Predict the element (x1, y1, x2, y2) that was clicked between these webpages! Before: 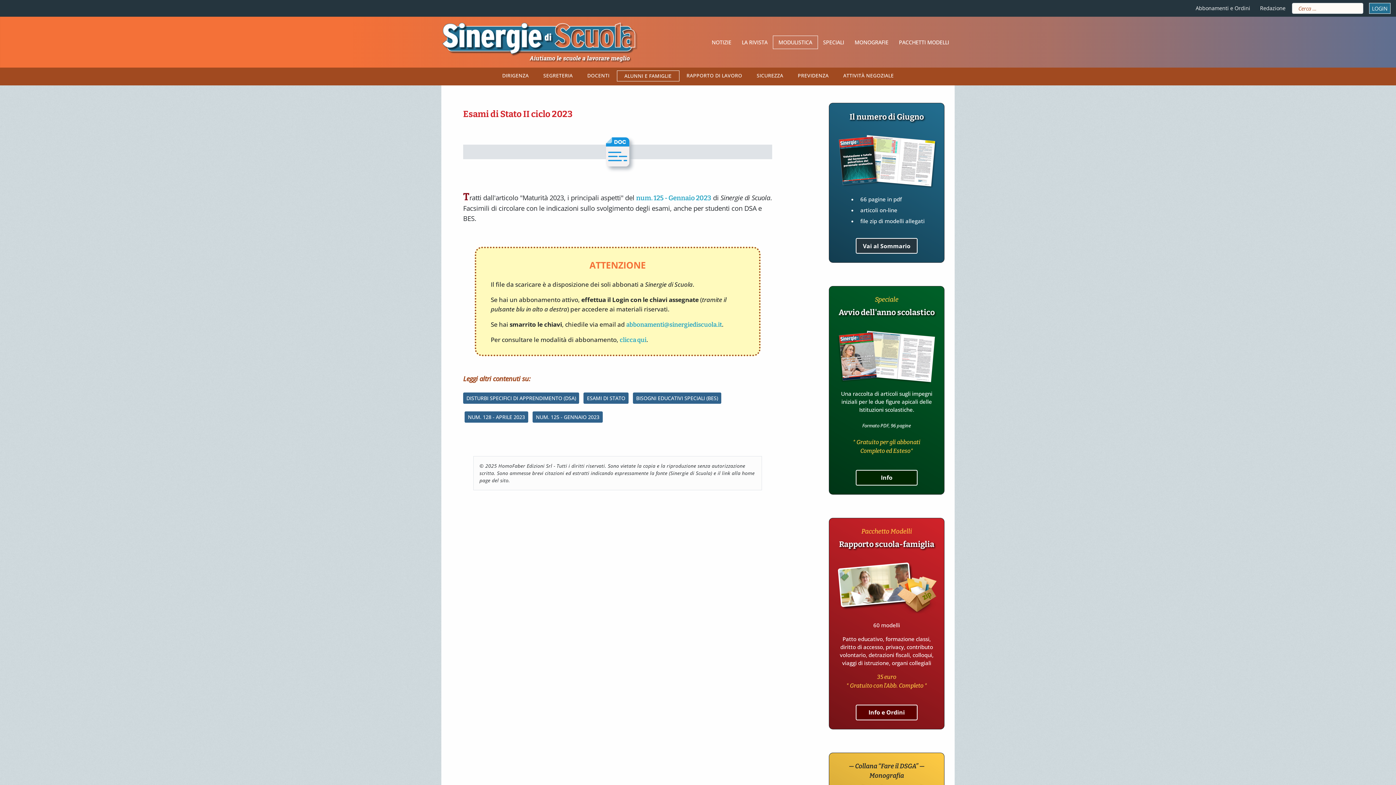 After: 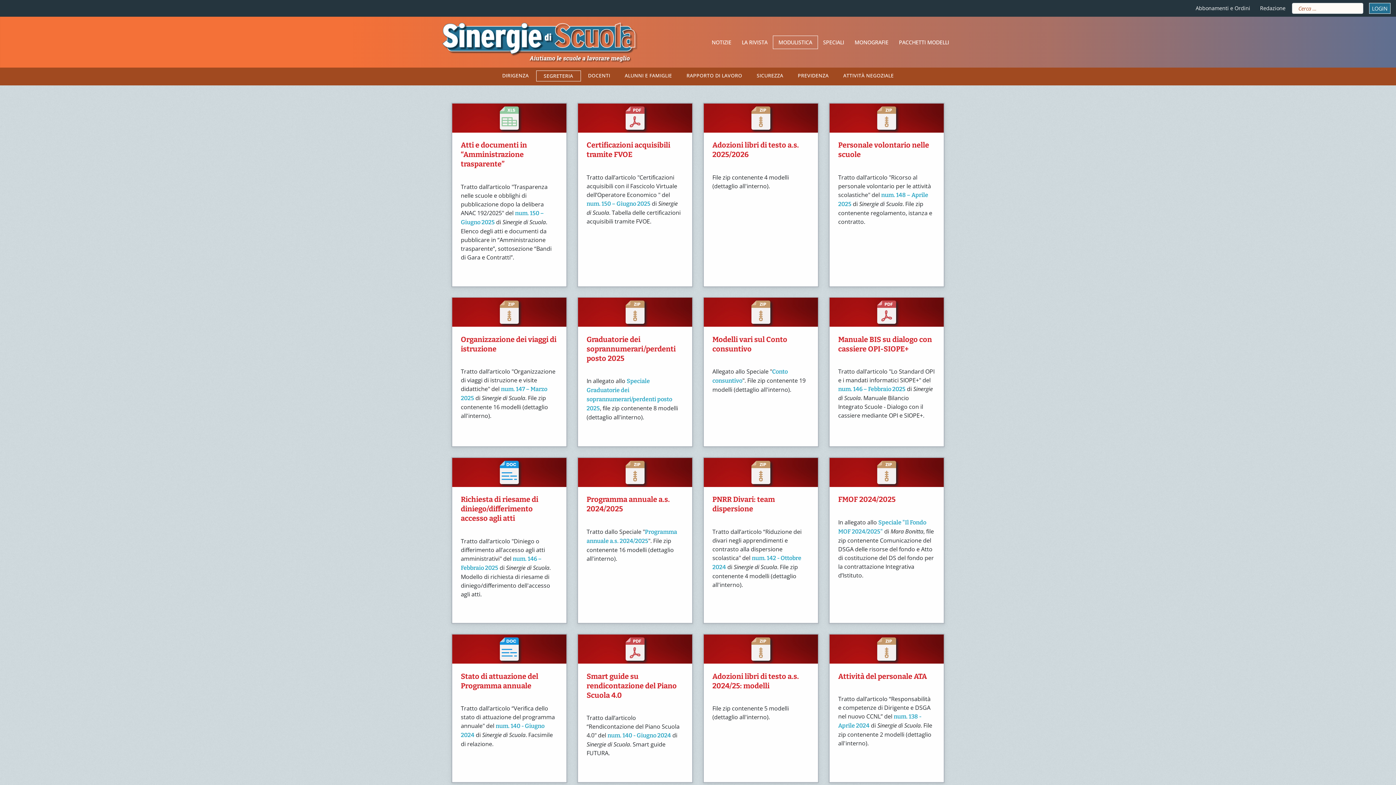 Action: bbox: (543, 72, 572, 78) label: SEGRETERIA